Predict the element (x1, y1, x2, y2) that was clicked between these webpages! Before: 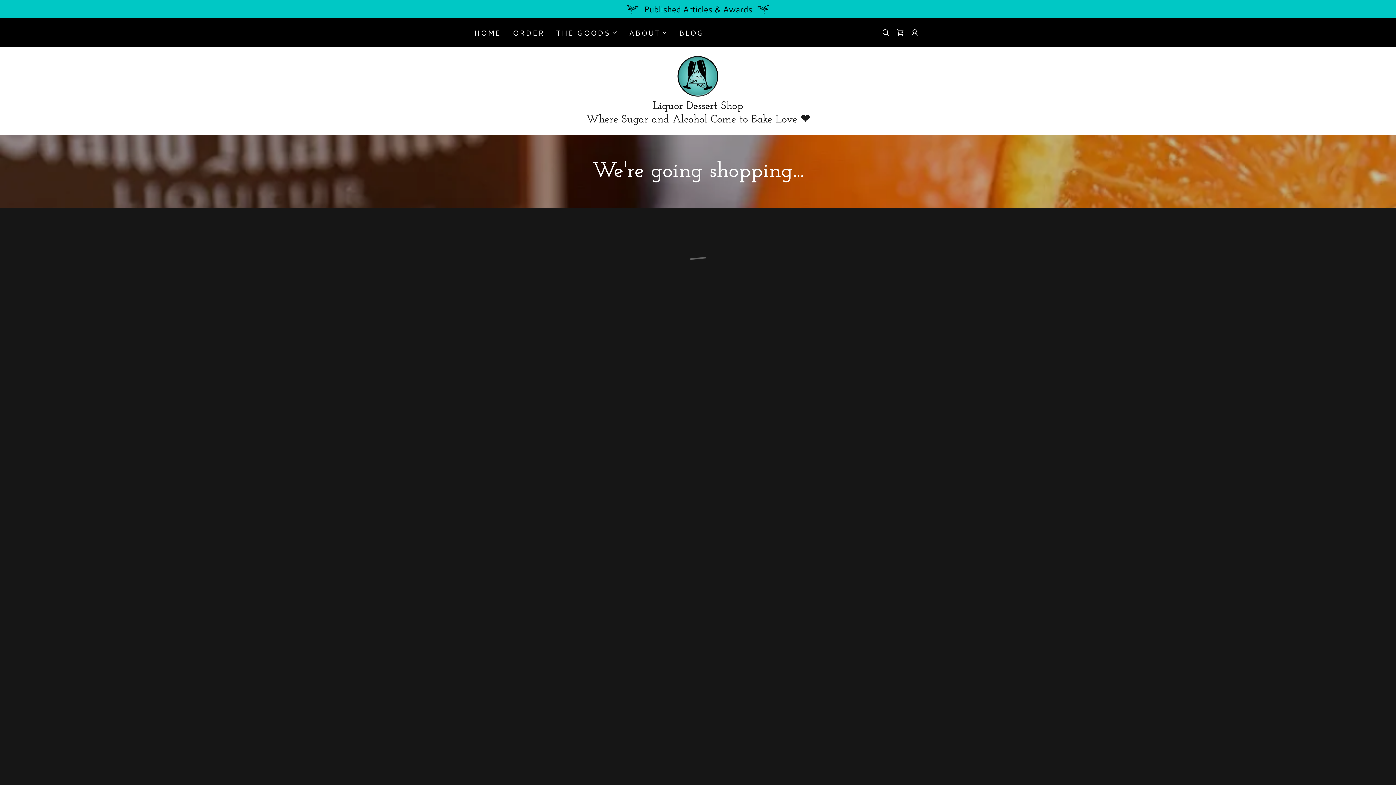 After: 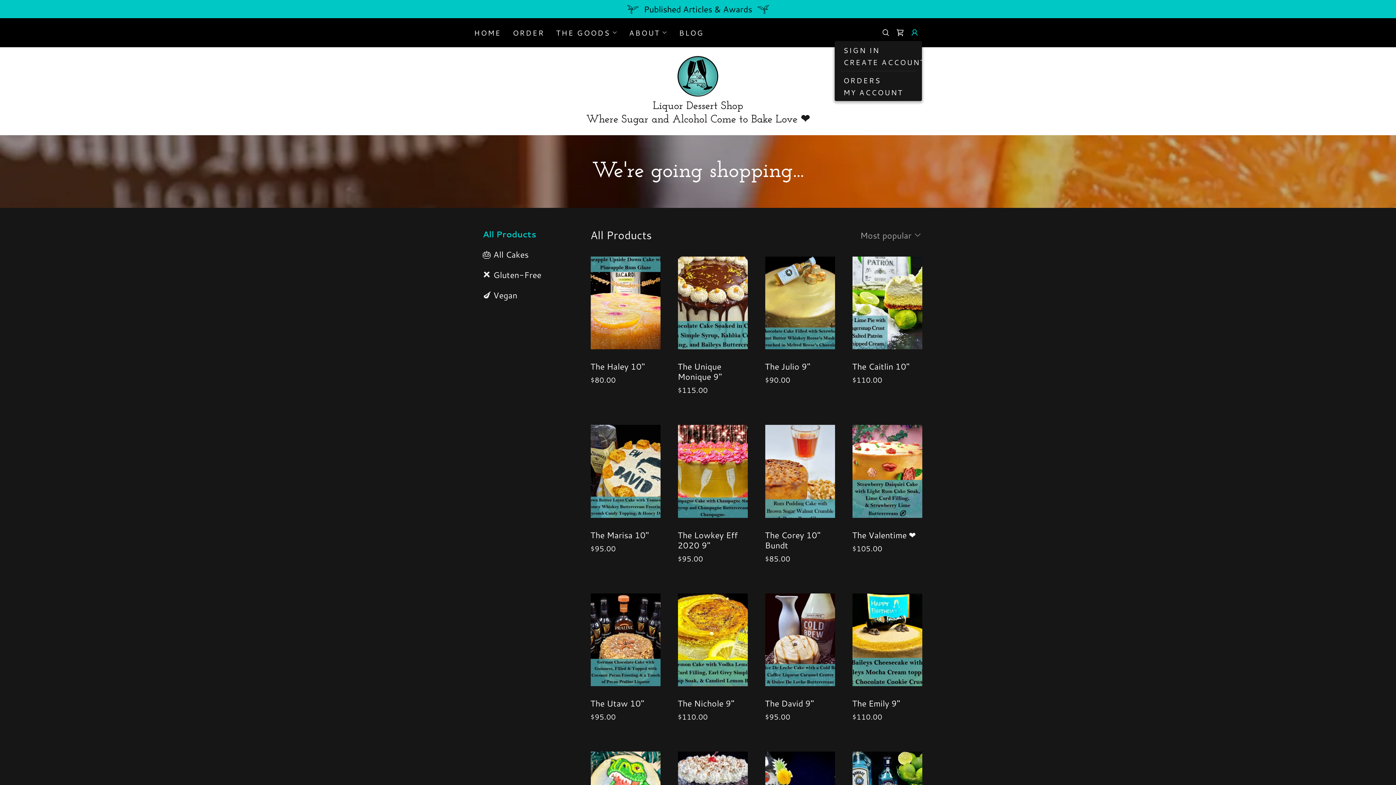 Action: bbox: (907, 25, 922, 40)